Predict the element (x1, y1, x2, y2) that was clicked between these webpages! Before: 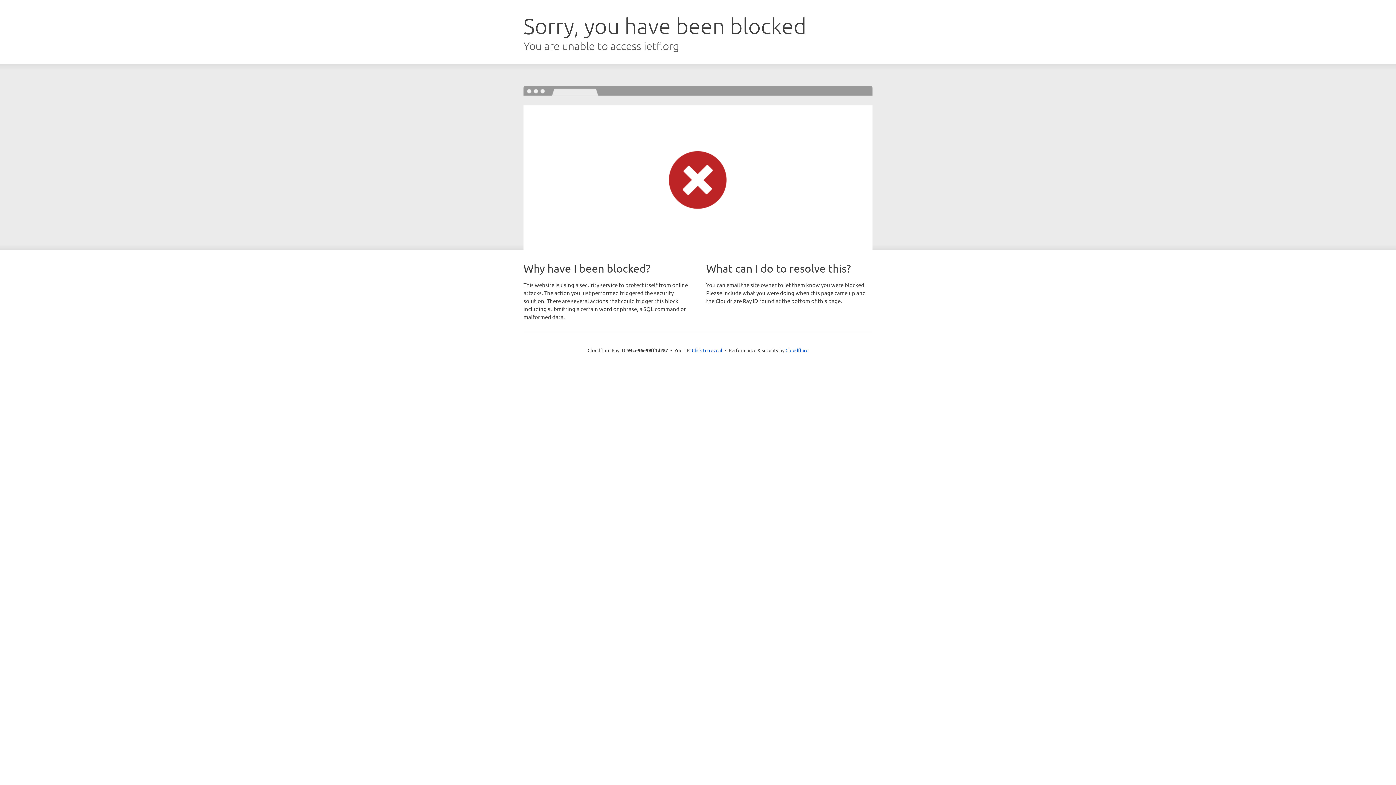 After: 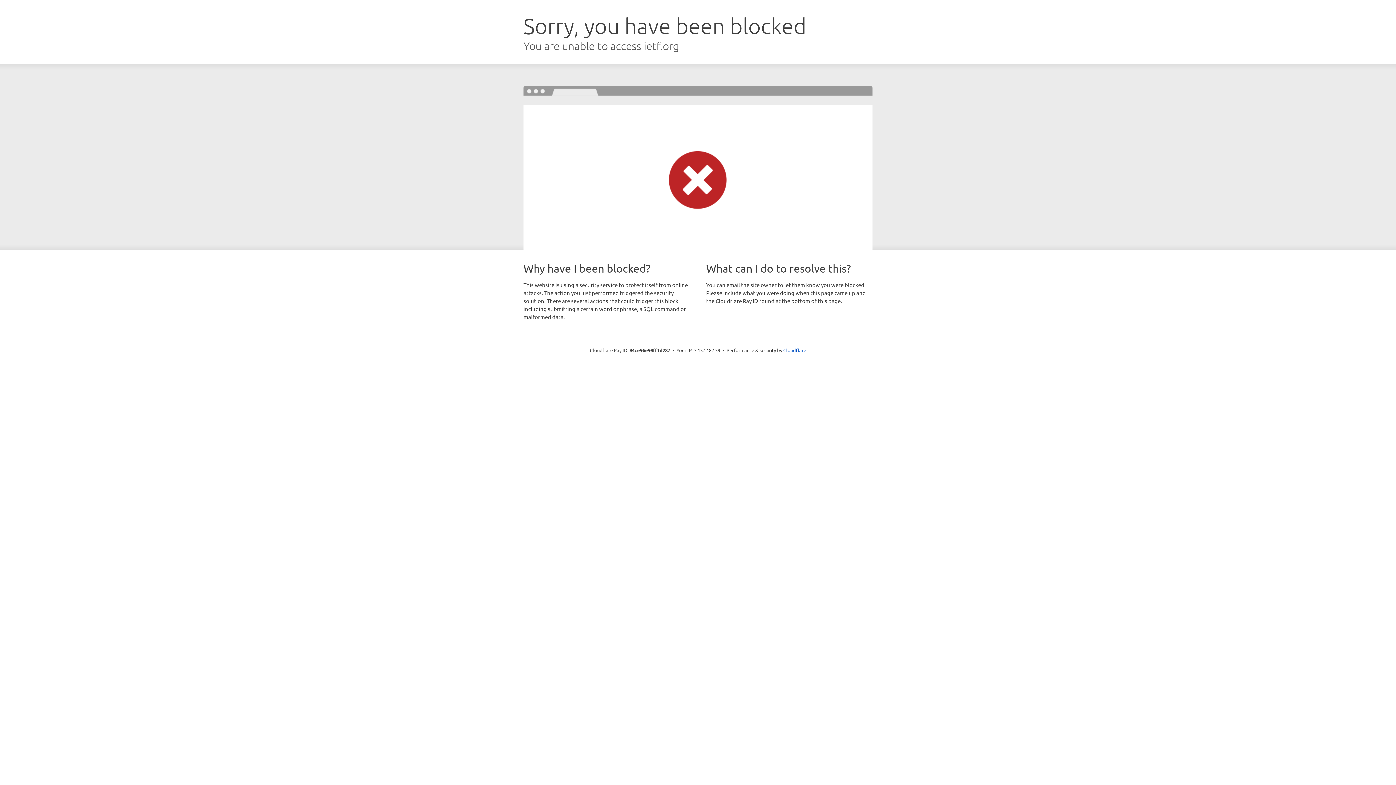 Action: bbox: (692, 346, 722, 353) label: Click to reveal